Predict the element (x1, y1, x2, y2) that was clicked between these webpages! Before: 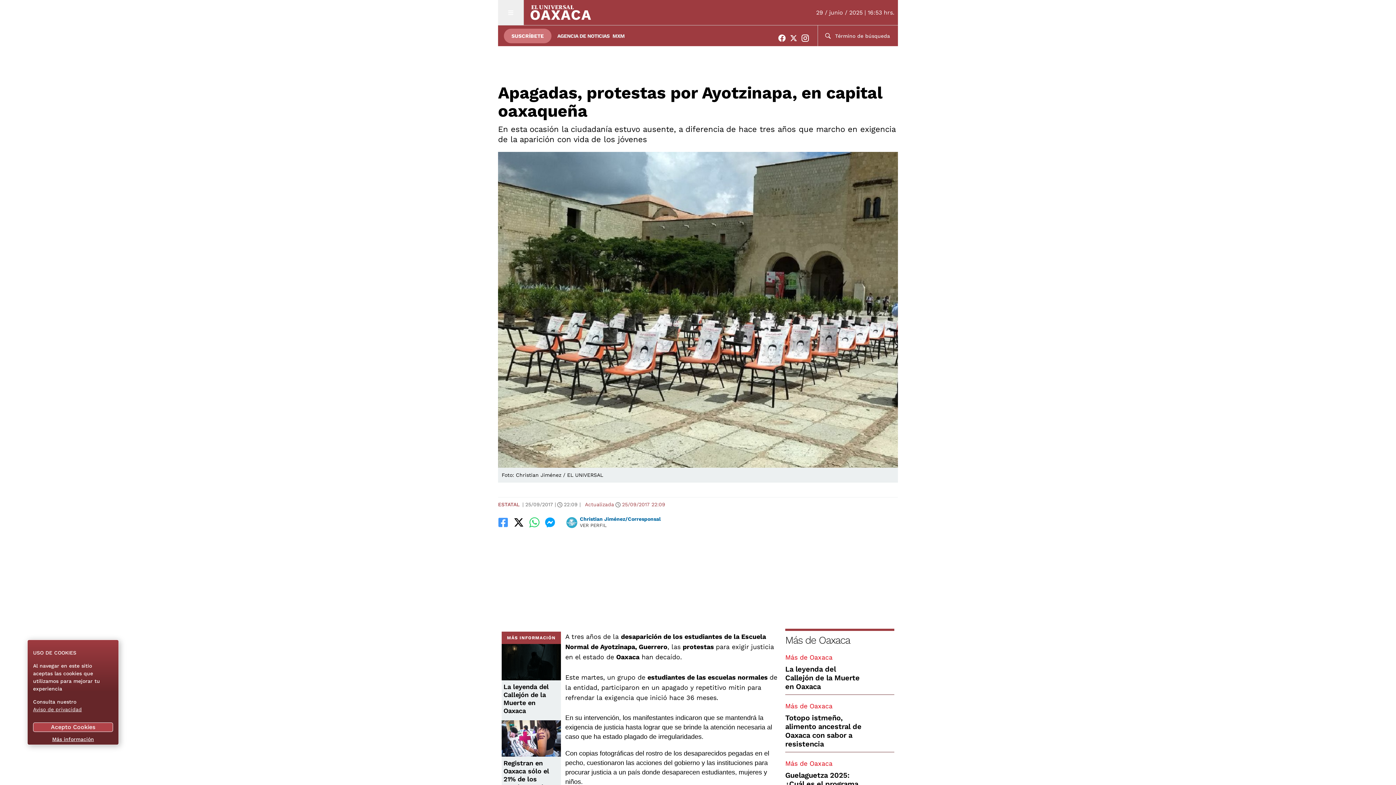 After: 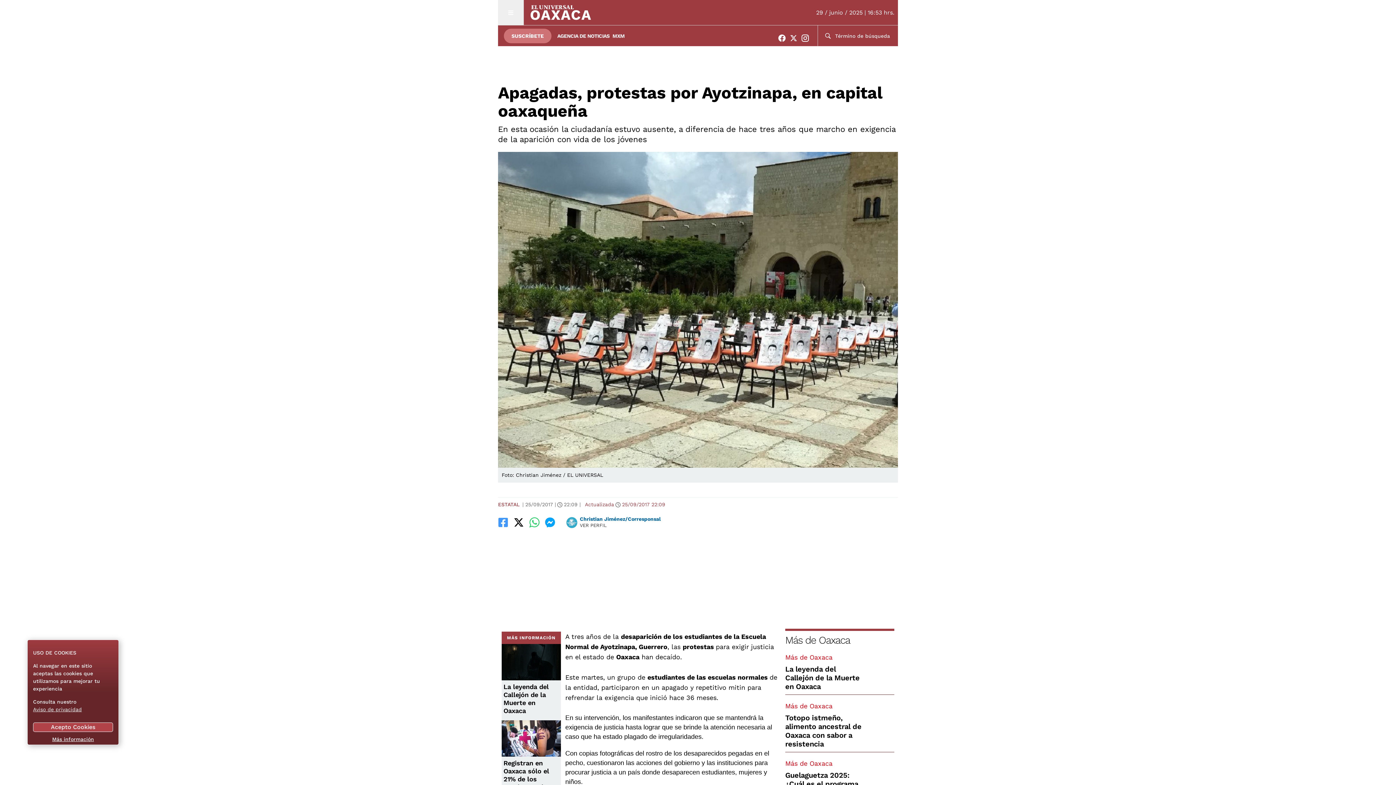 Action: label: SUSCRÍBETE bbox: (504, 28, 551, 43)